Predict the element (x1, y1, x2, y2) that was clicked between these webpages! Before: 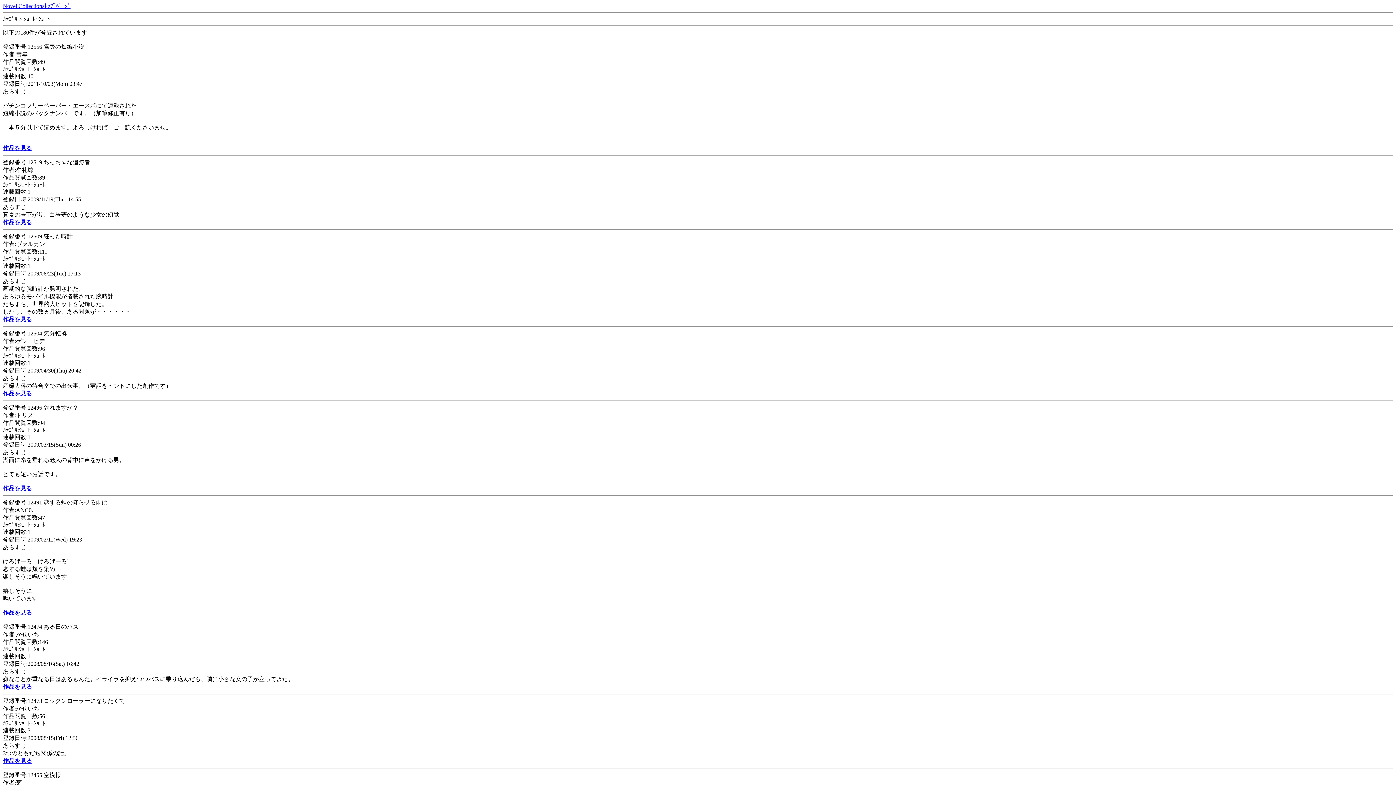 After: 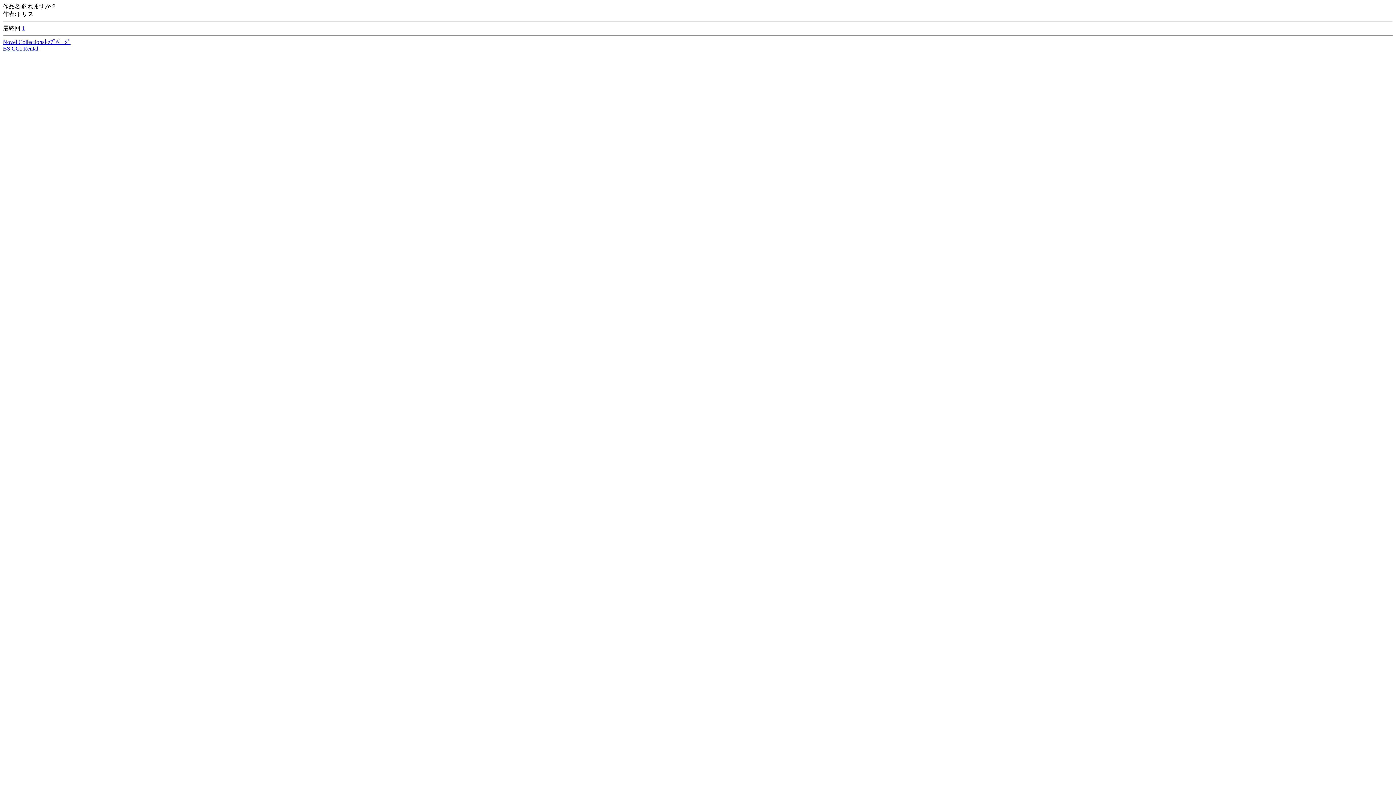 Action: label: 作品を見る bbox: (2, 485, 32, 491)